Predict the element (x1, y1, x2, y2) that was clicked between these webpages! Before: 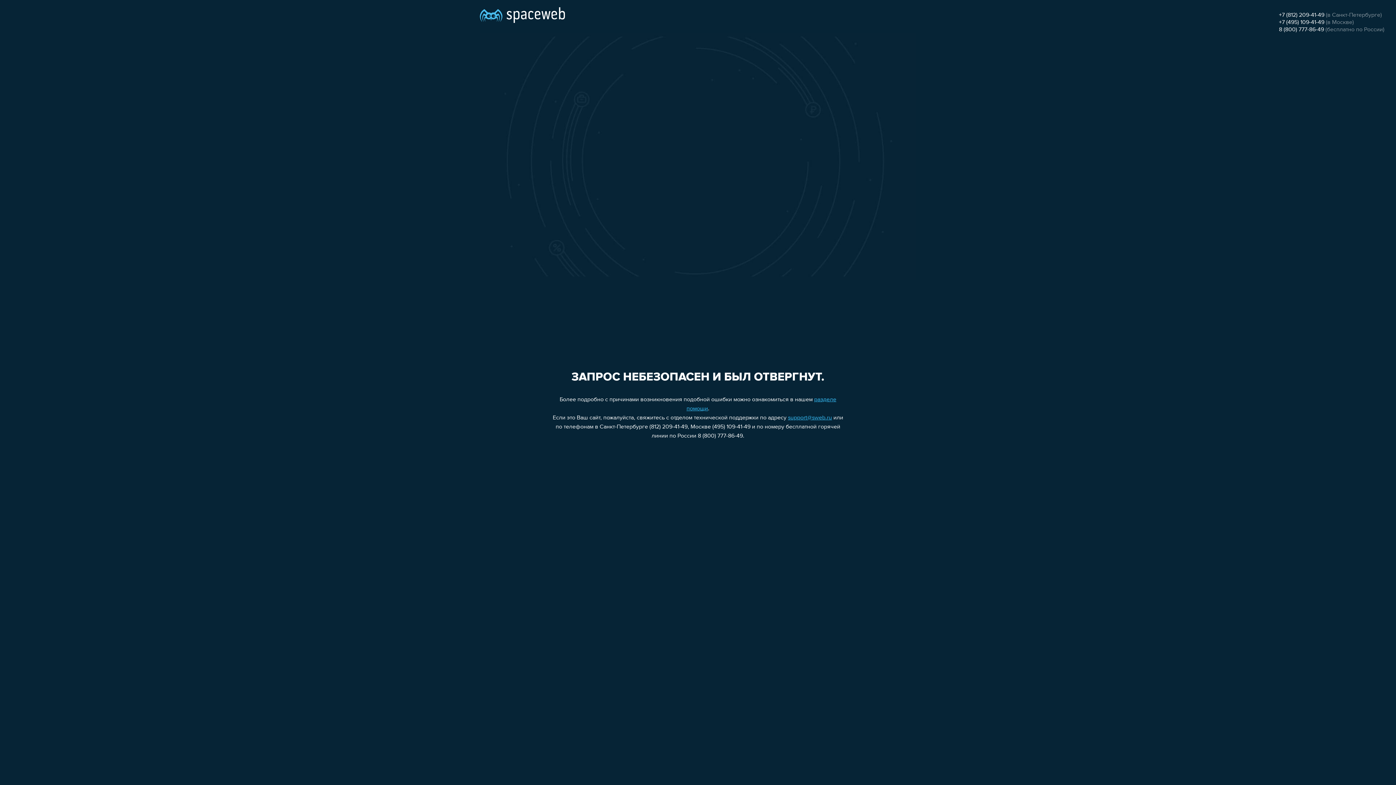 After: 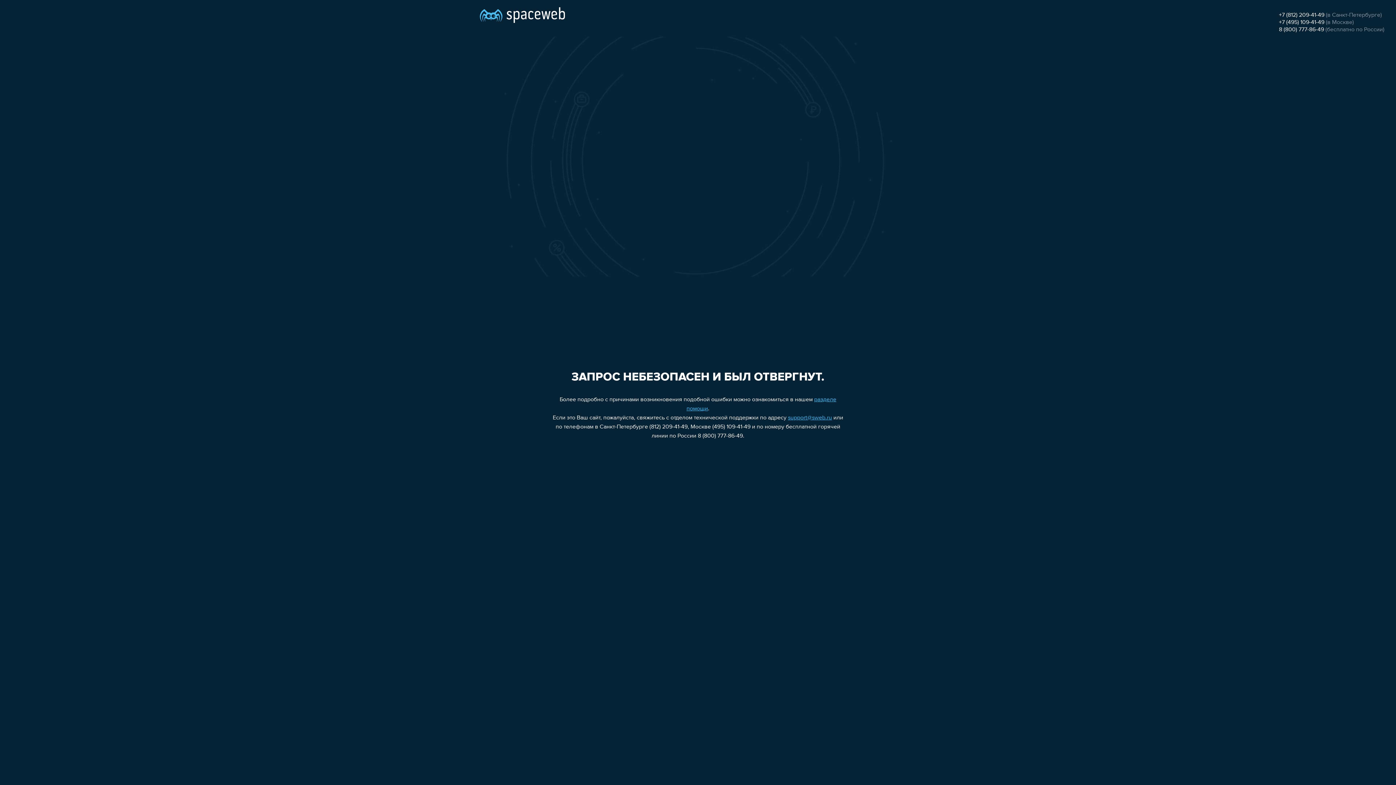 Action: label: 8 (800) 777-86-49 bbox: (1279, 26, 1324, 32)